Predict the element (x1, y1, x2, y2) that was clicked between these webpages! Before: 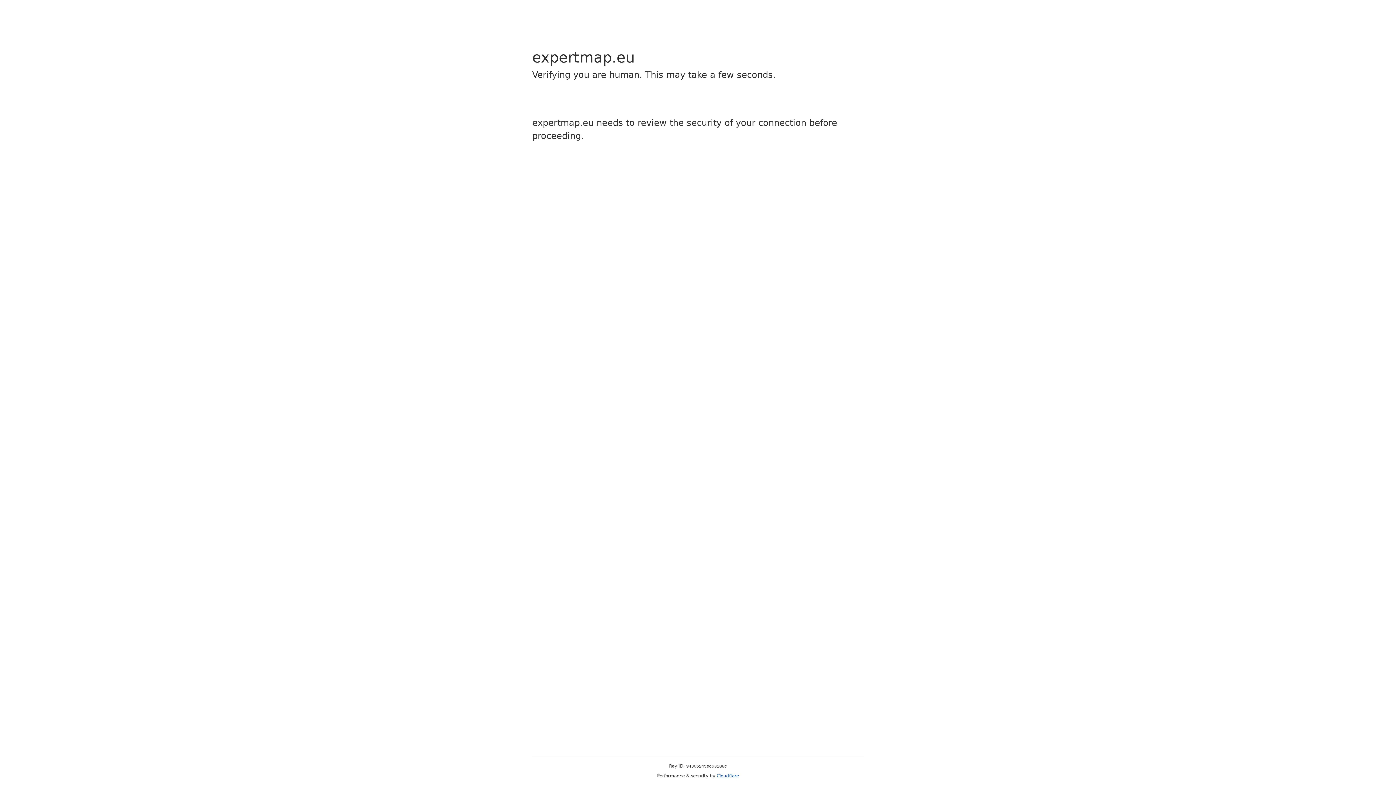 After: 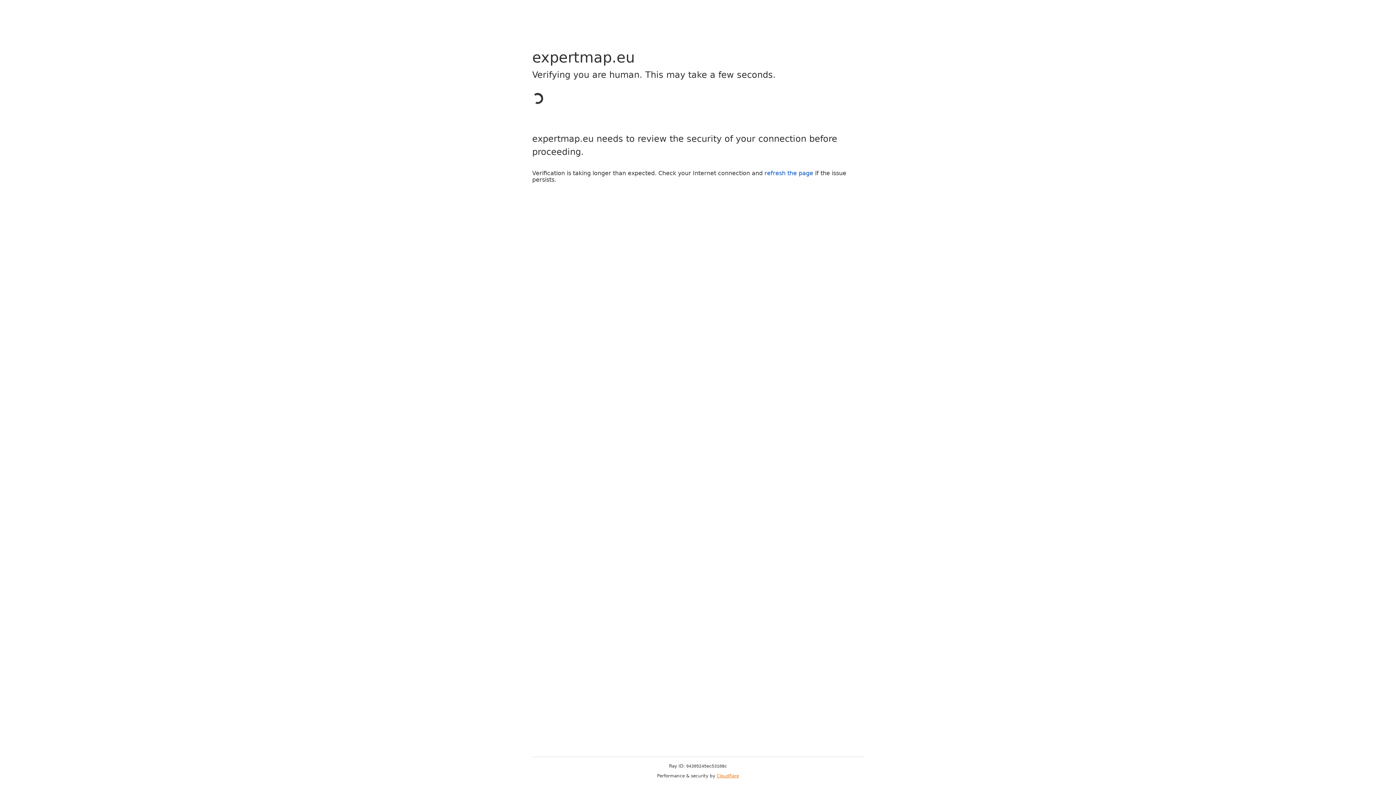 Action: label: Cloudflare bbox: (716, 773, 739, 778)